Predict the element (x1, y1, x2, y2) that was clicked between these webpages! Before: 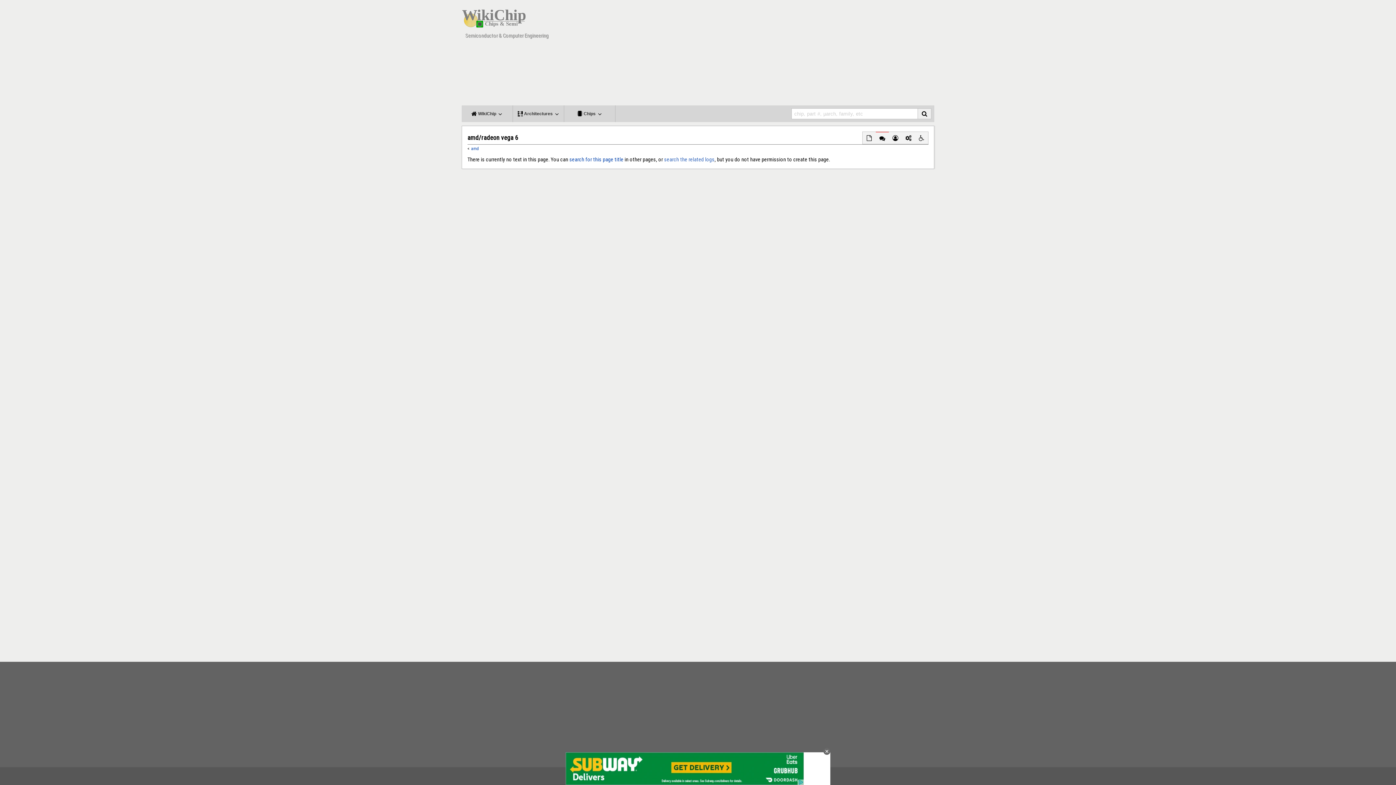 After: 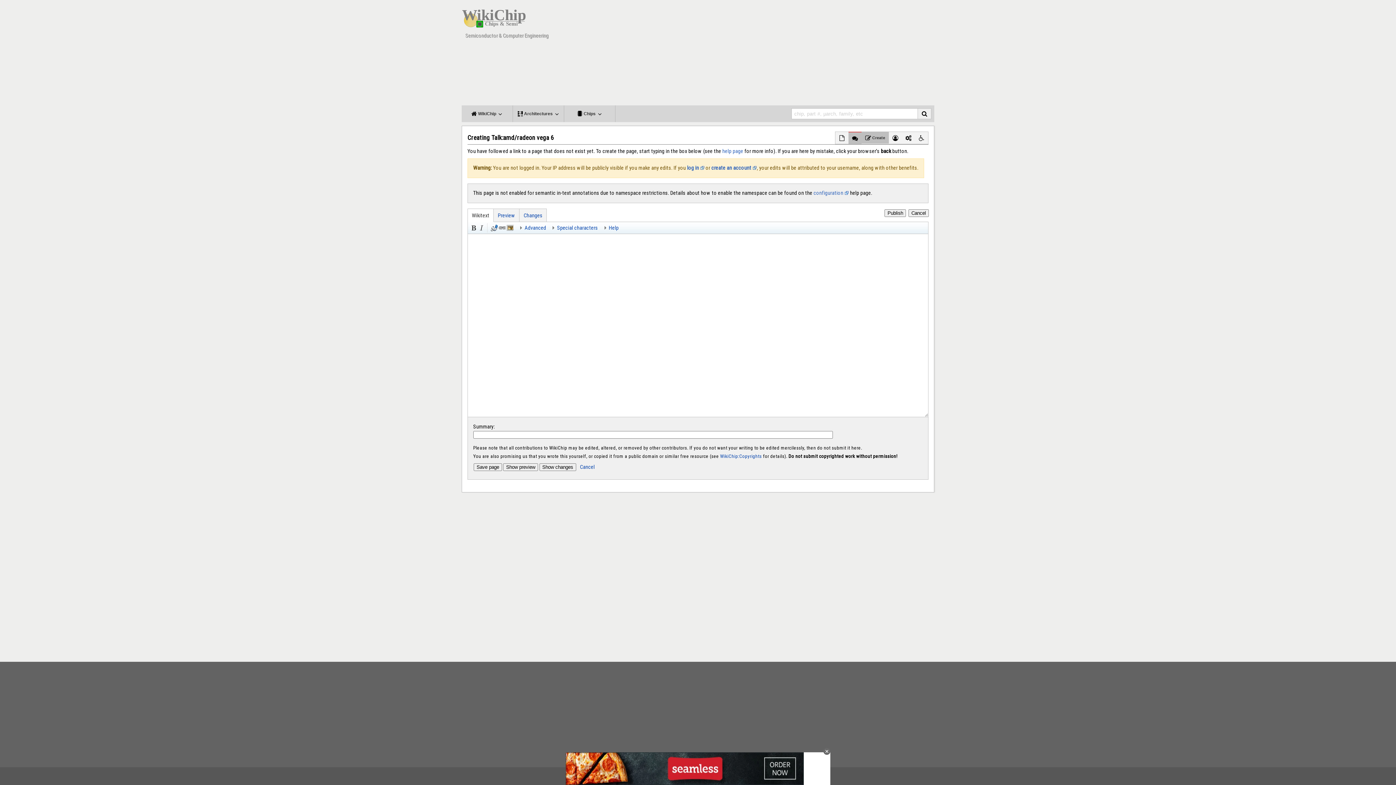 Action: bbox: (876, 132, 889, 144)